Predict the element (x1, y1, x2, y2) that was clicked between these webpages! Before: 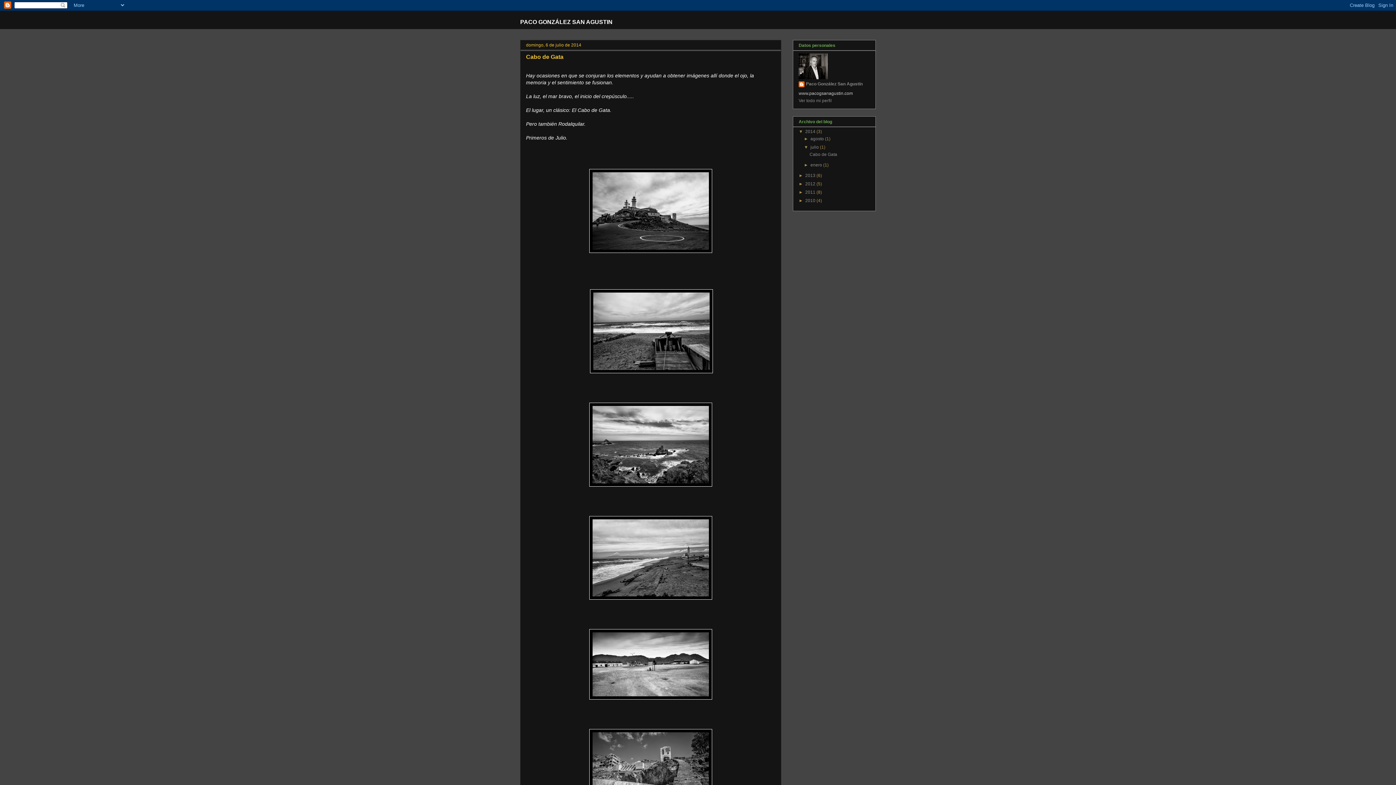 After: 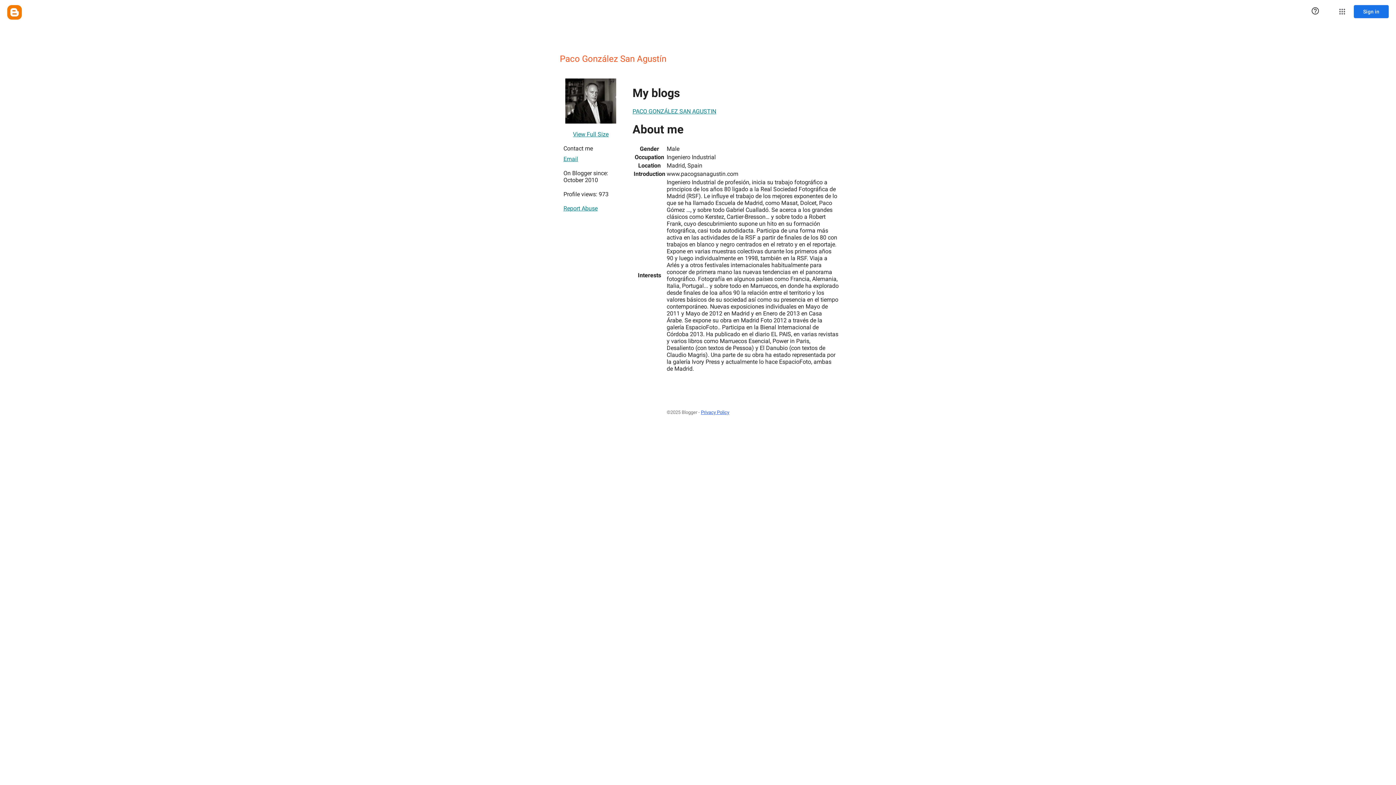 Action: label: Paco González San Agustín bbox: (798, 81, 862, 88)